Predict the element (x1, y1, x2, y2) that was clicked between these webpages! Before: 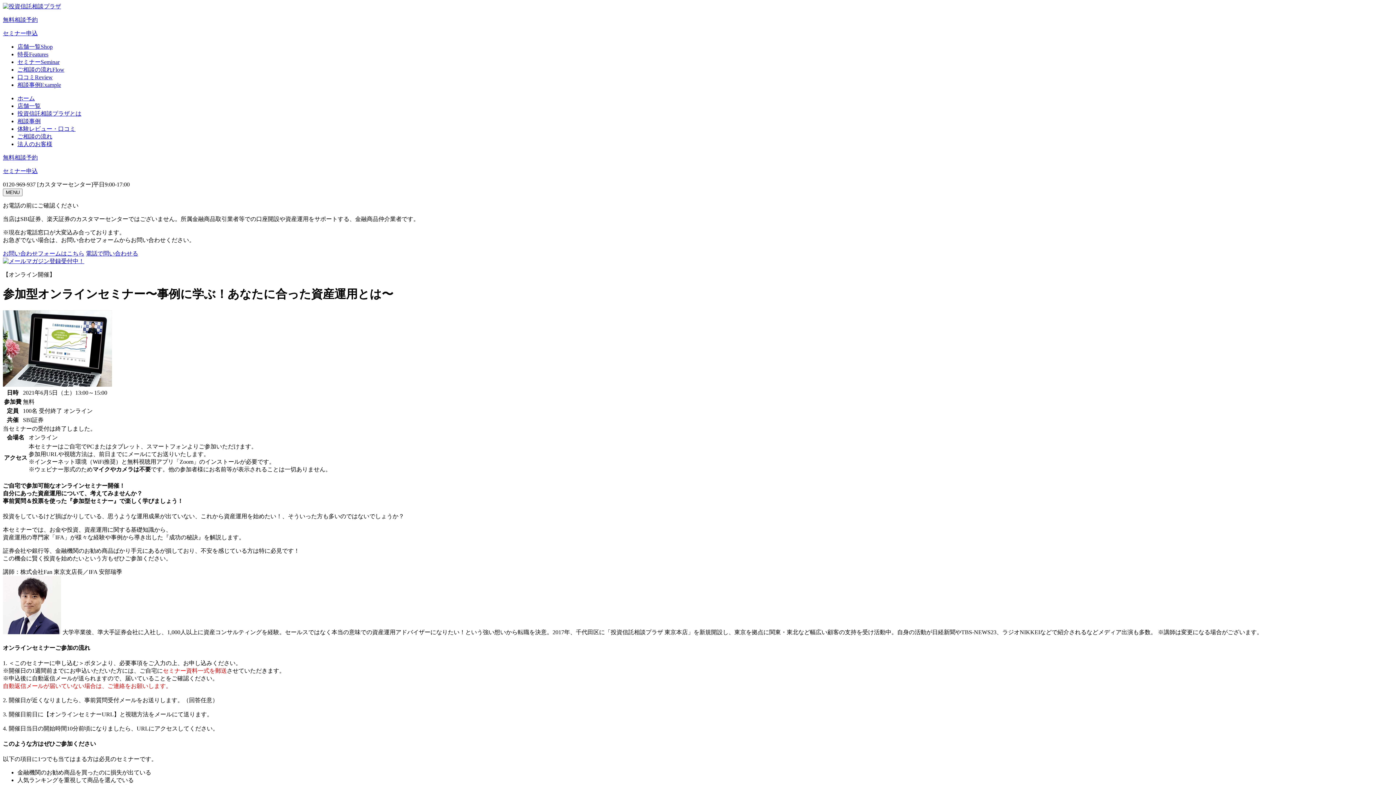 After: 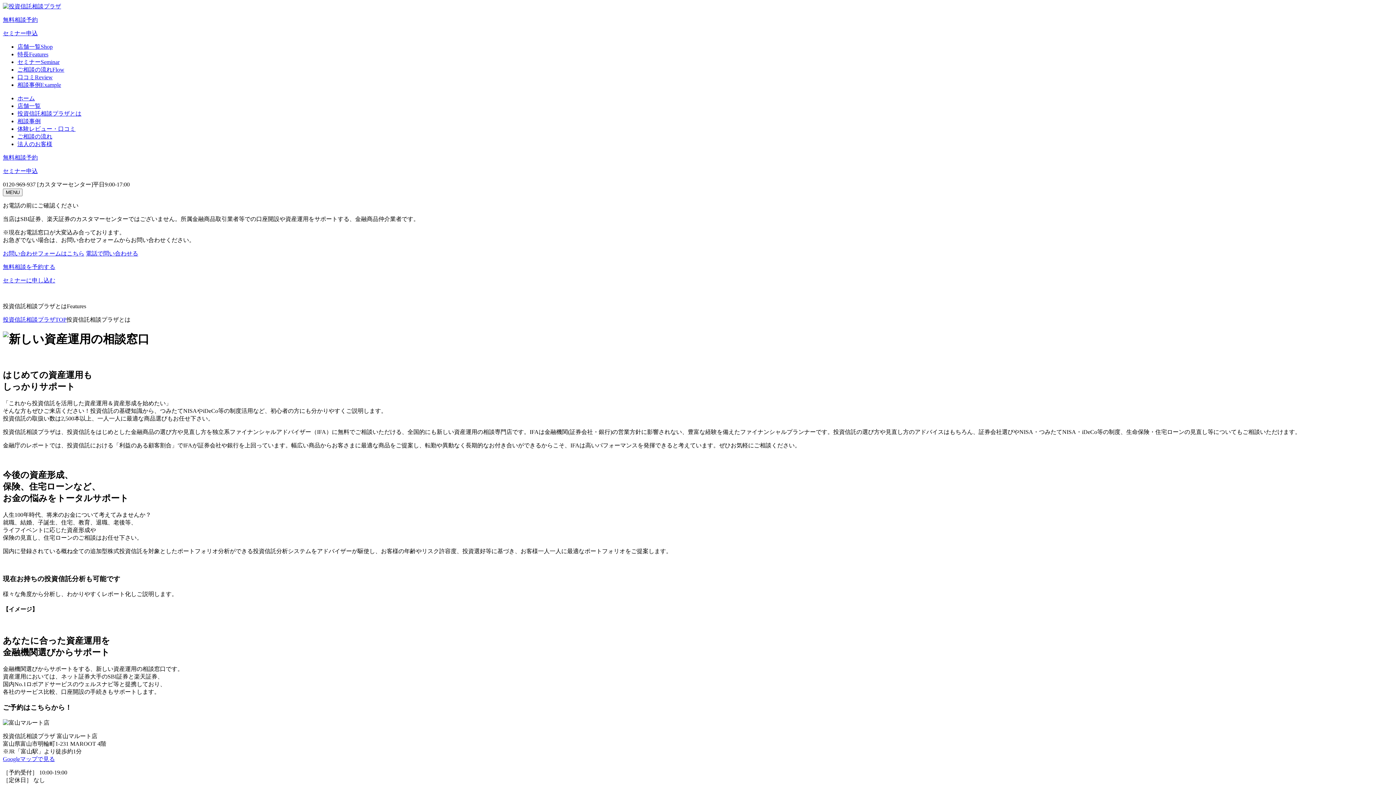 Action: label: 特長Features bbox: (17, 51, 48, 57)